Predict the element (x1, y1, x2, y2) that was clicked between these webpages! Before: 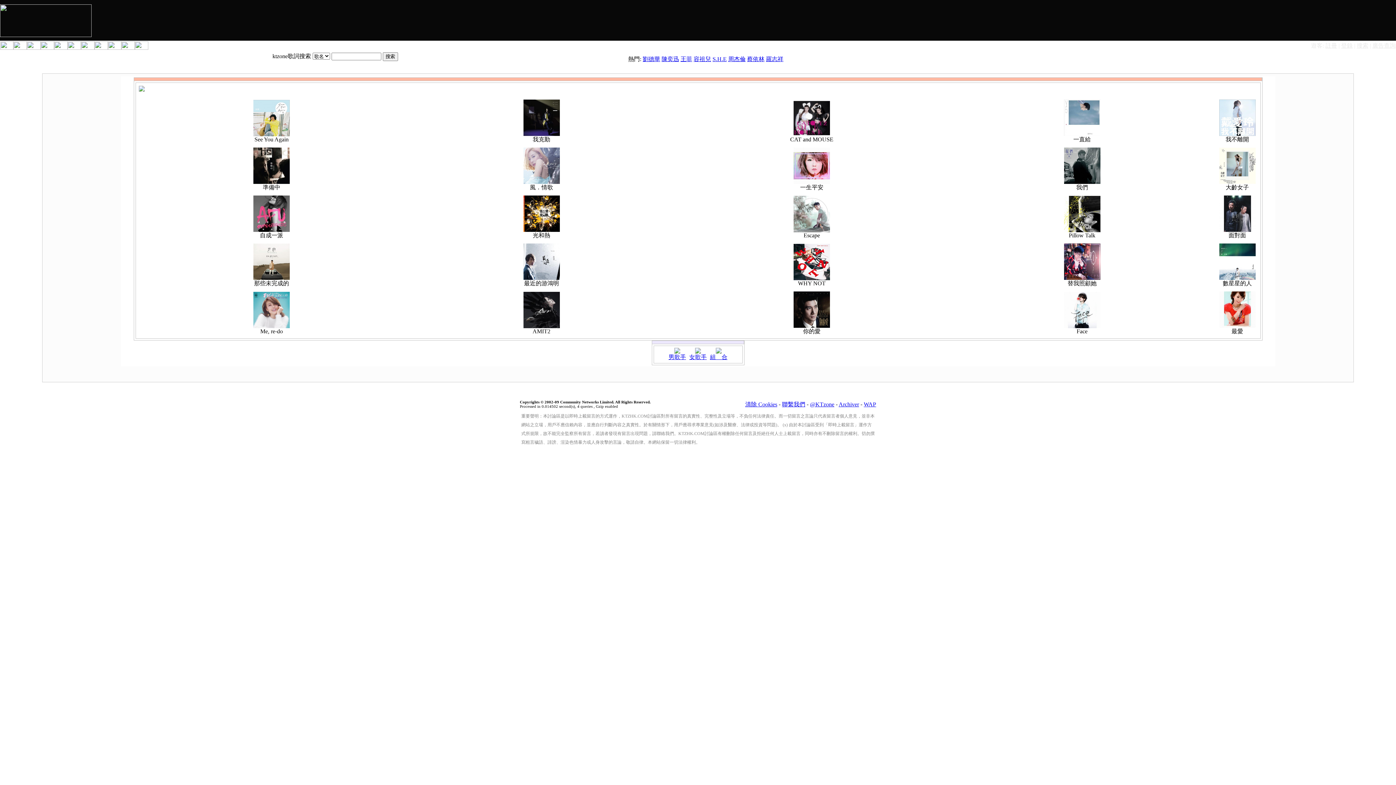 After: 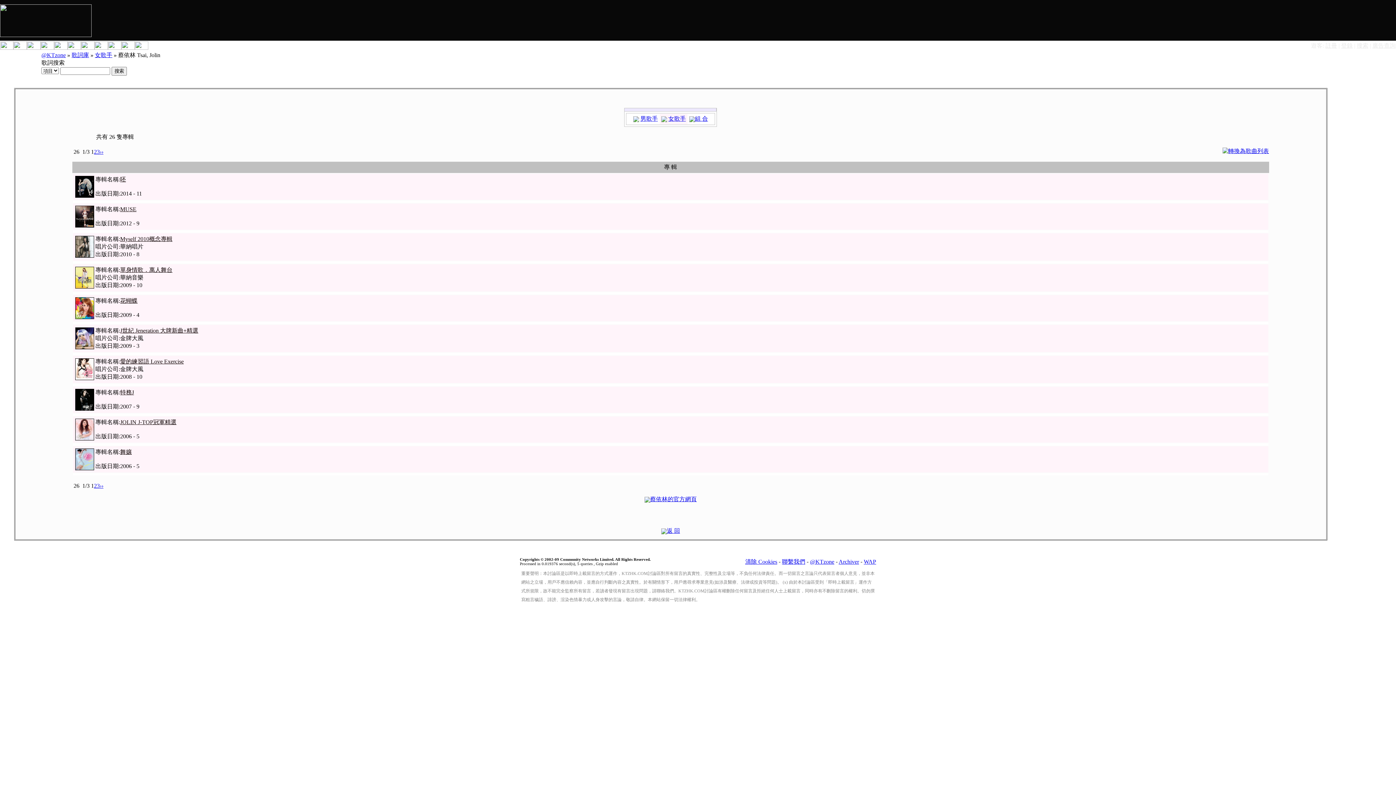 Action: label: 蔡依林 bbox: (747, 56, 764, 62)